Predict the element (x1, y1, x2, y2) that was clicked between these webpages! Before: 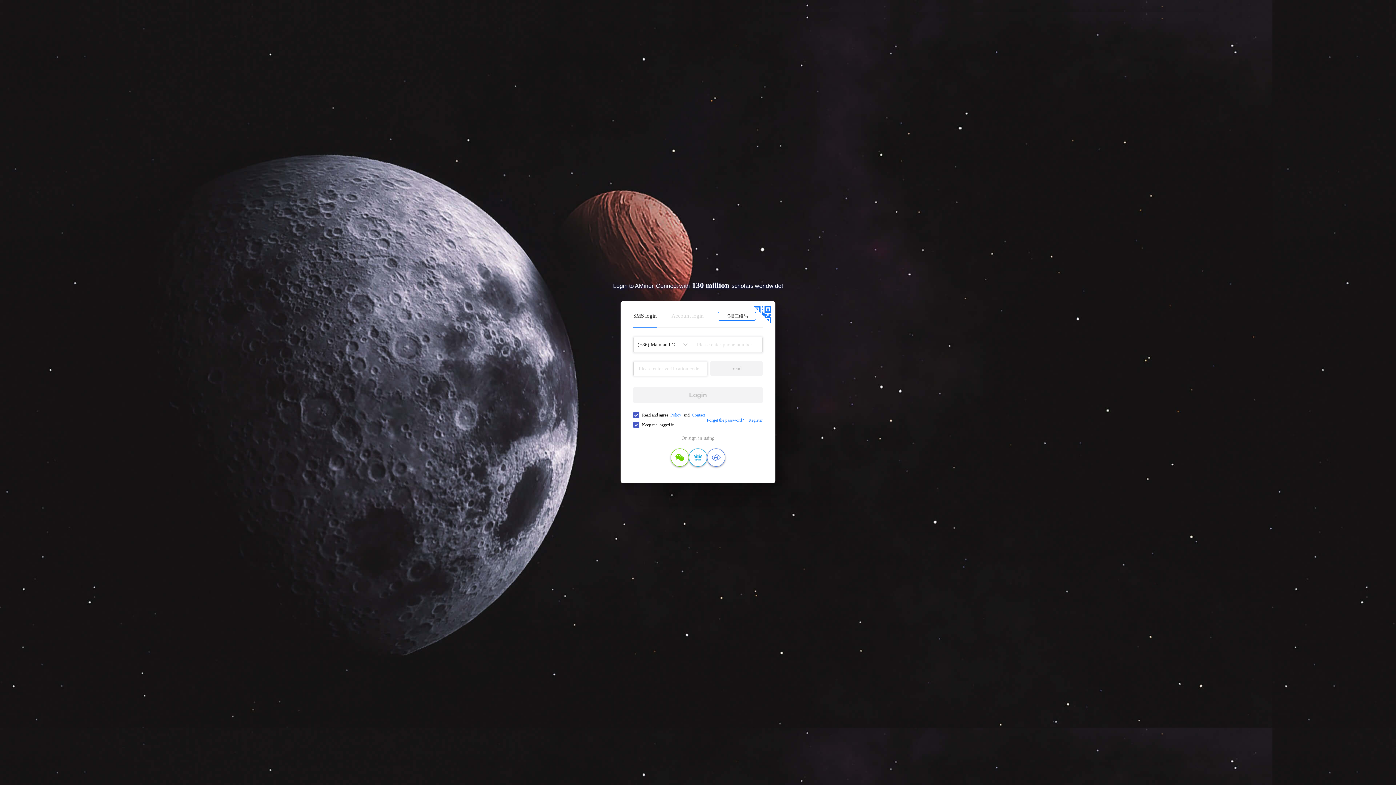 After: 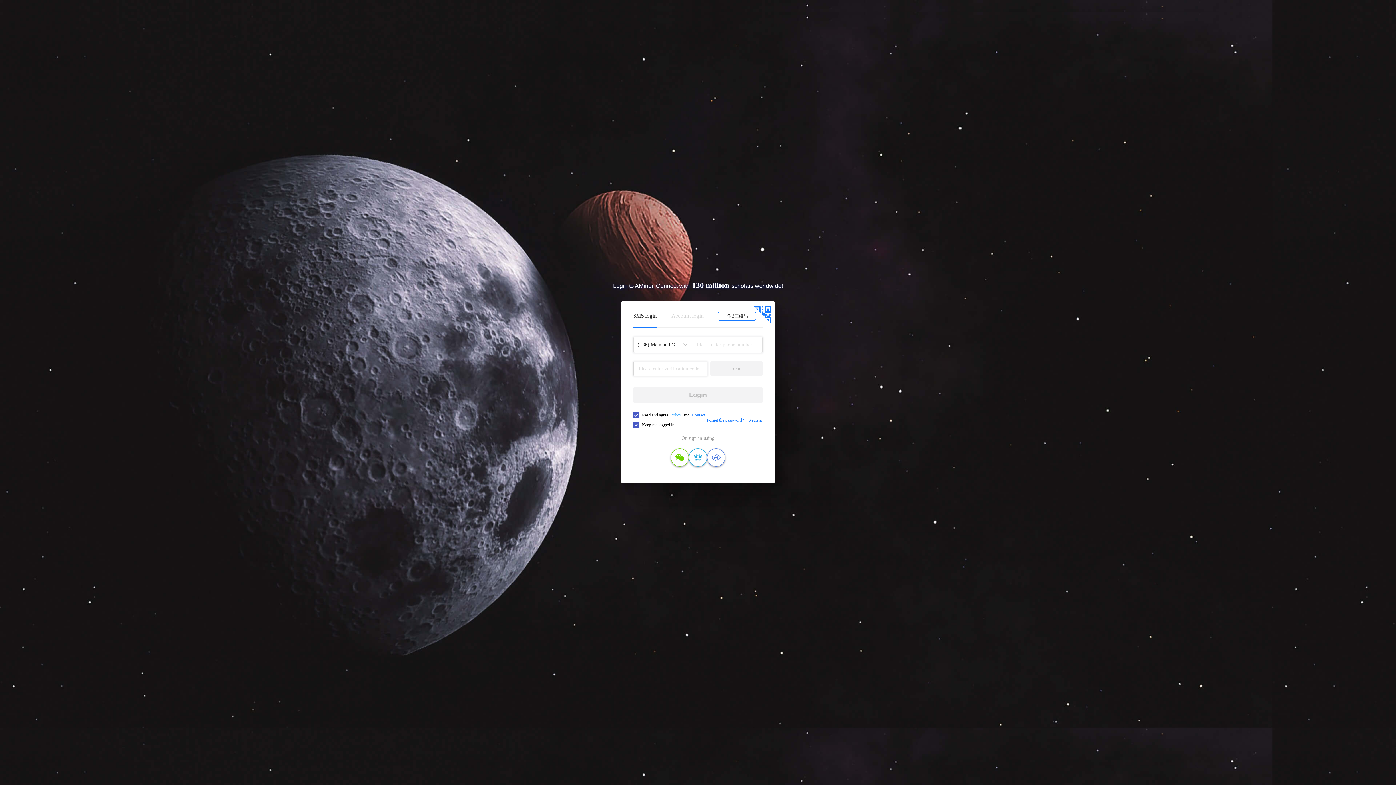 Action: label: Policy bbox: (670, 412, 681, 417)